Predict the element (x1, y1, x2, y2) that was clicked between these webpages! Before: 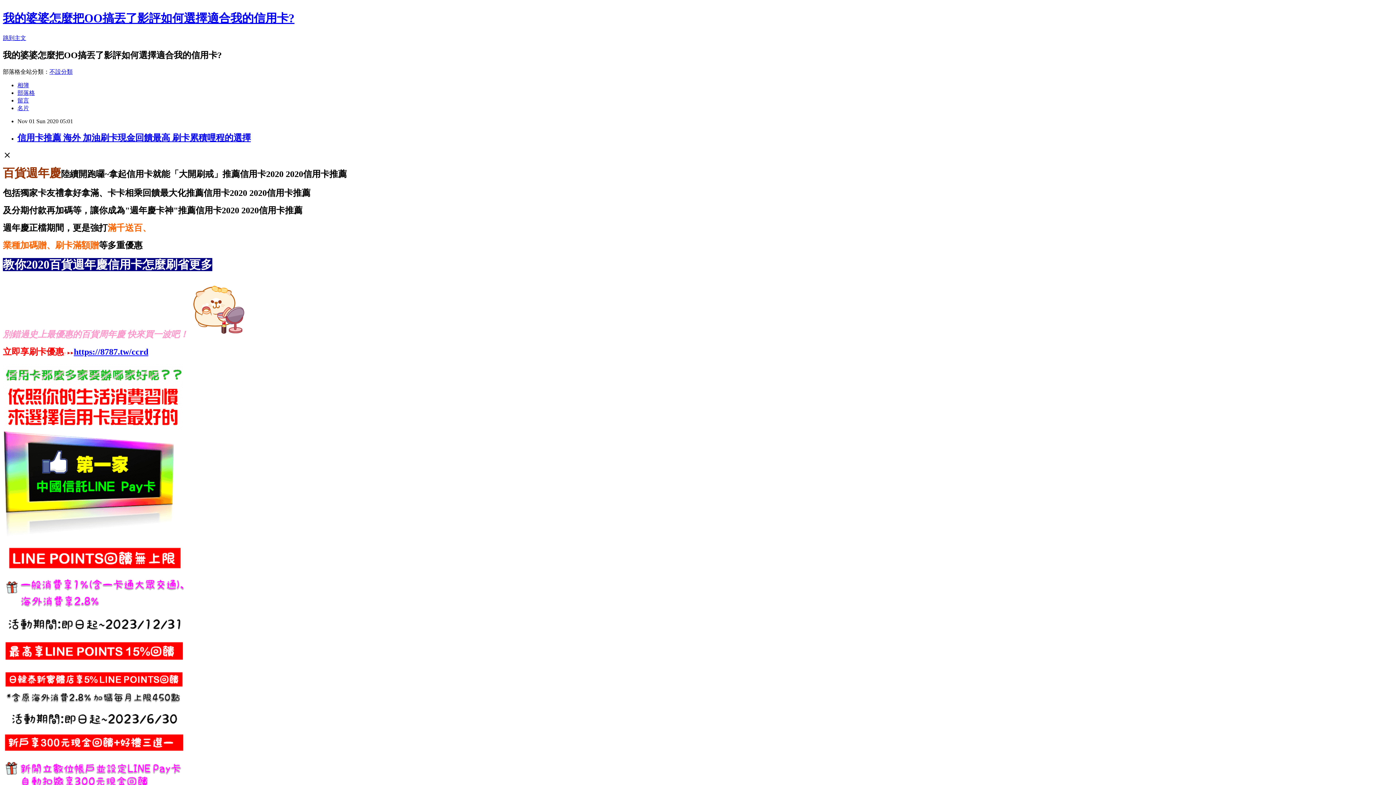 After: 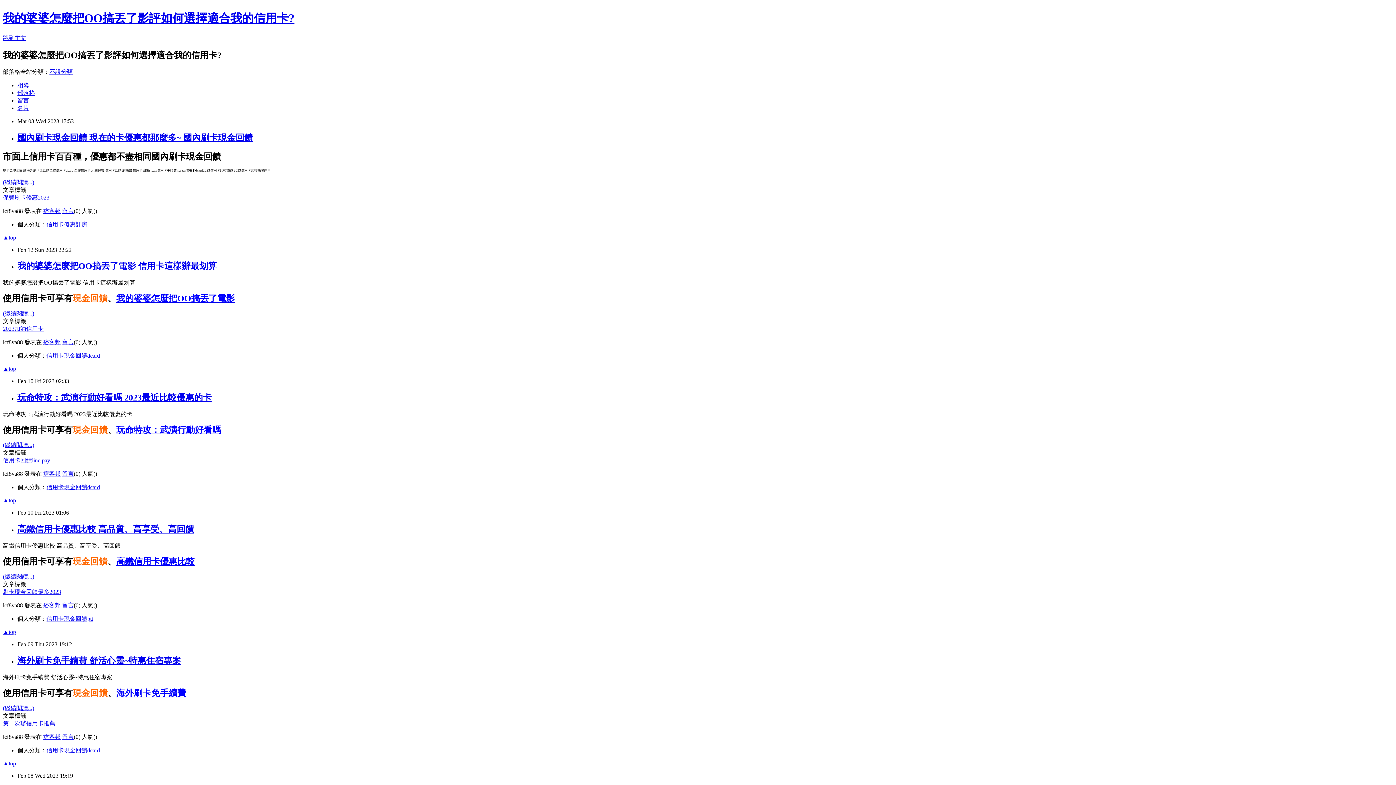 Action: bbox: (2, 11, 294, 24) label: 我的婆婆怎麼把OO搞丟了影評如何選擇適合我的信用卡?